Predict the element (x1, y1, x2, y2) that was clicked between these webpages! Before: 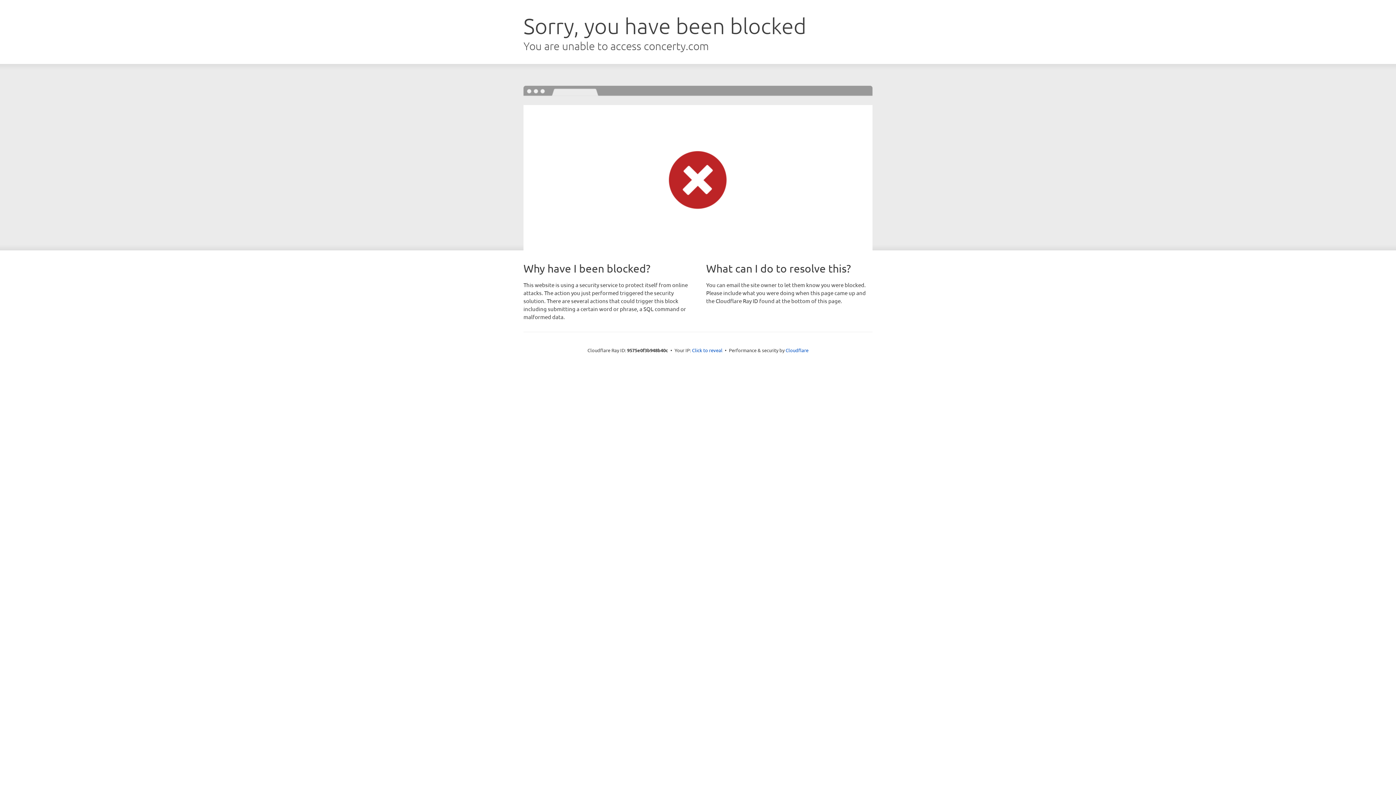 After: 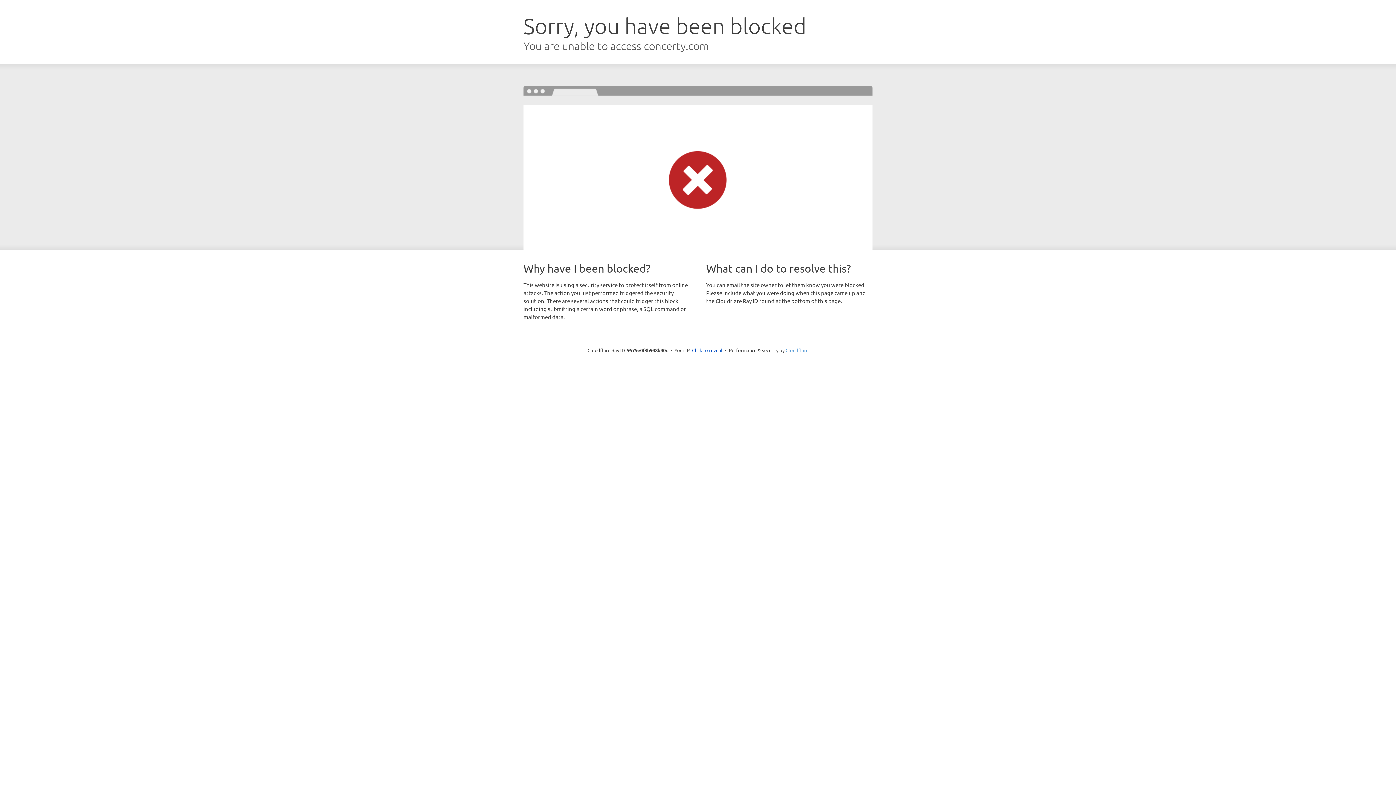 Action: label: Cloudflare bbox: (785, 347, 808, 353)